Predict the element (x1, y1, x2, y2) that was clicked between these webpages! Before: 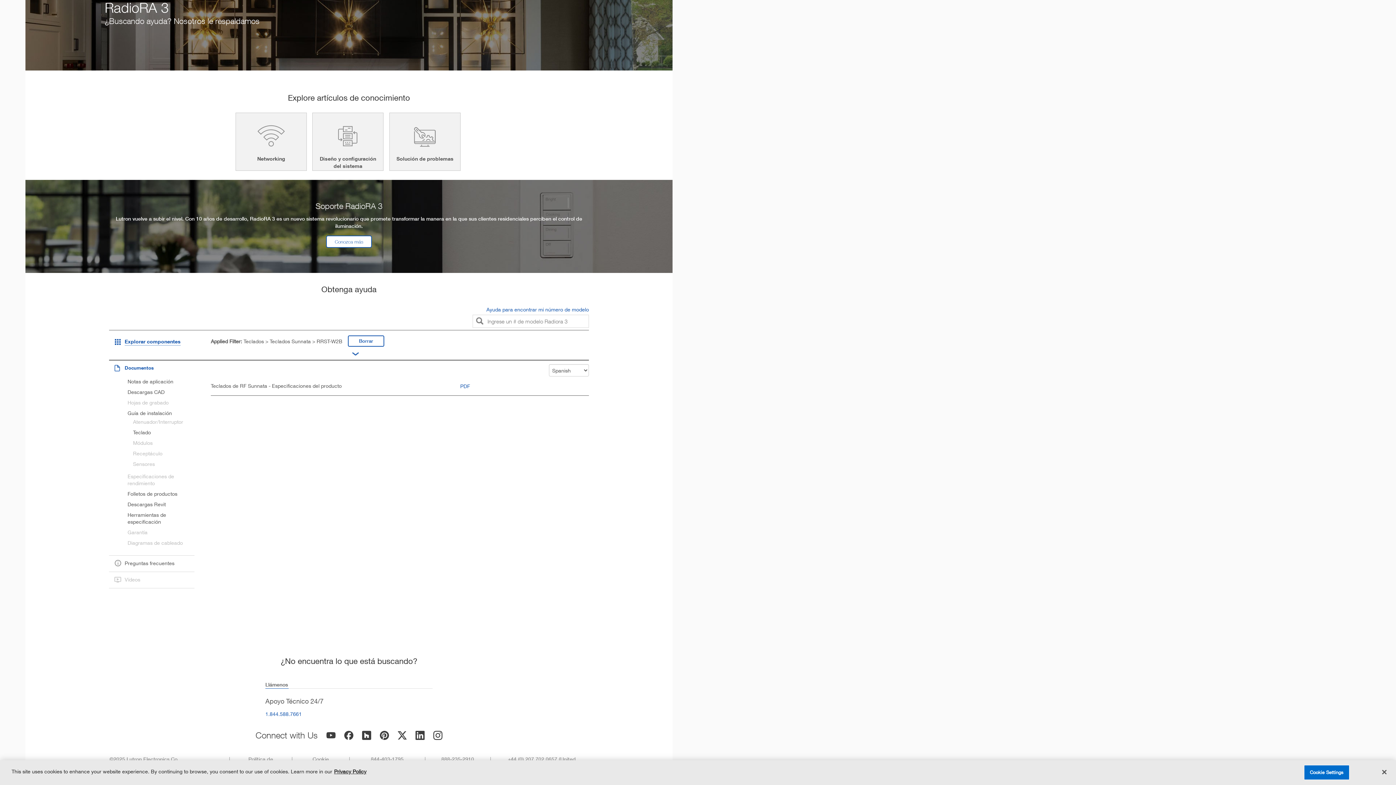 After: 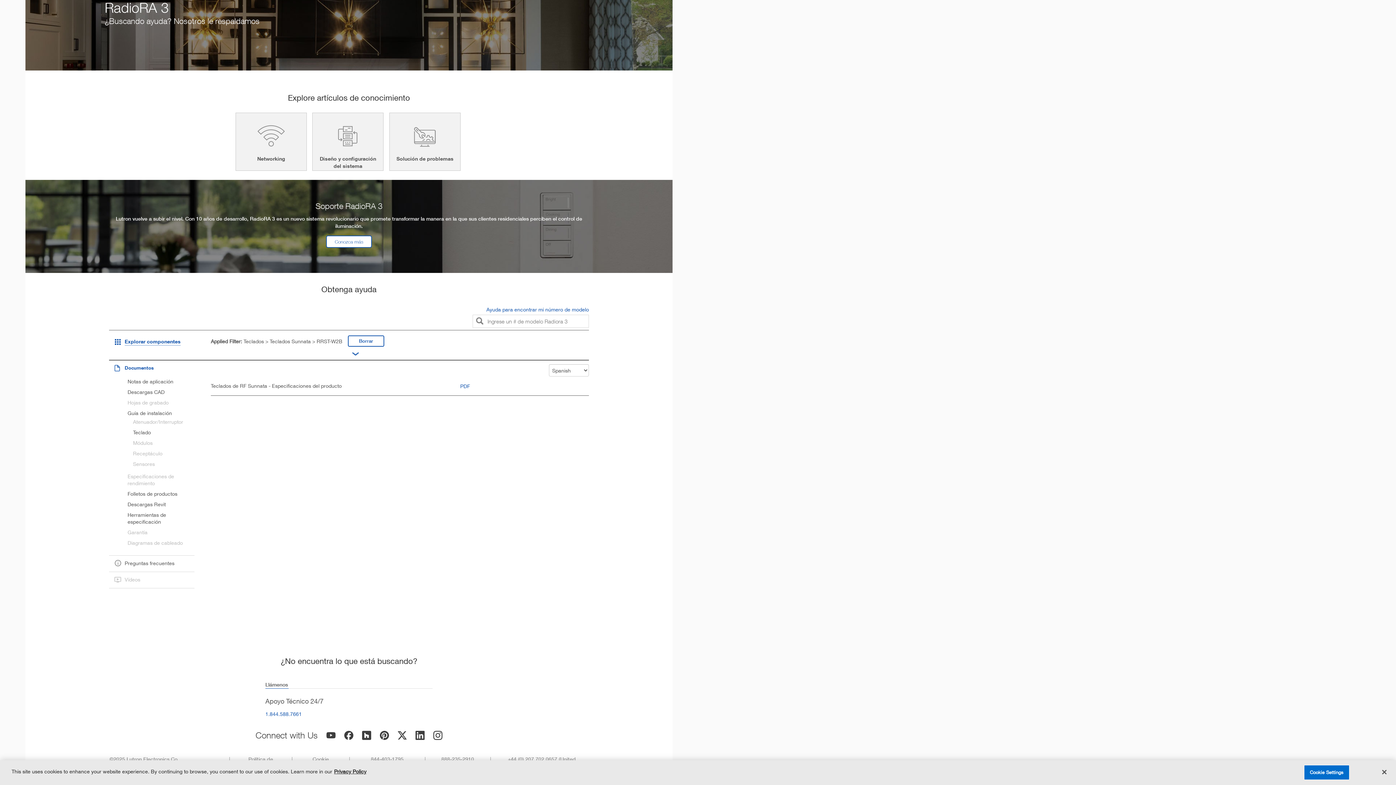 Action: label: Hojas de grabado bbox: (127, 398, 168, 407)